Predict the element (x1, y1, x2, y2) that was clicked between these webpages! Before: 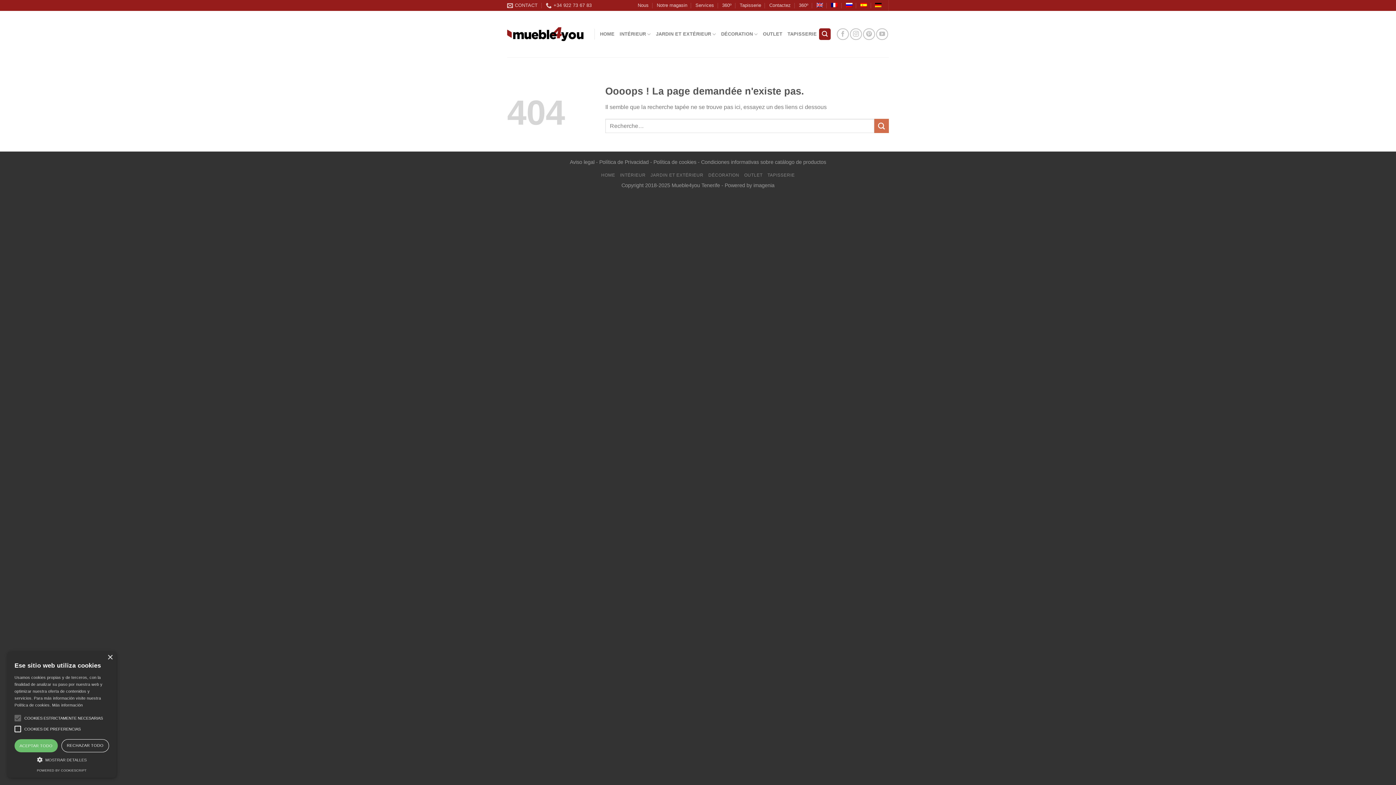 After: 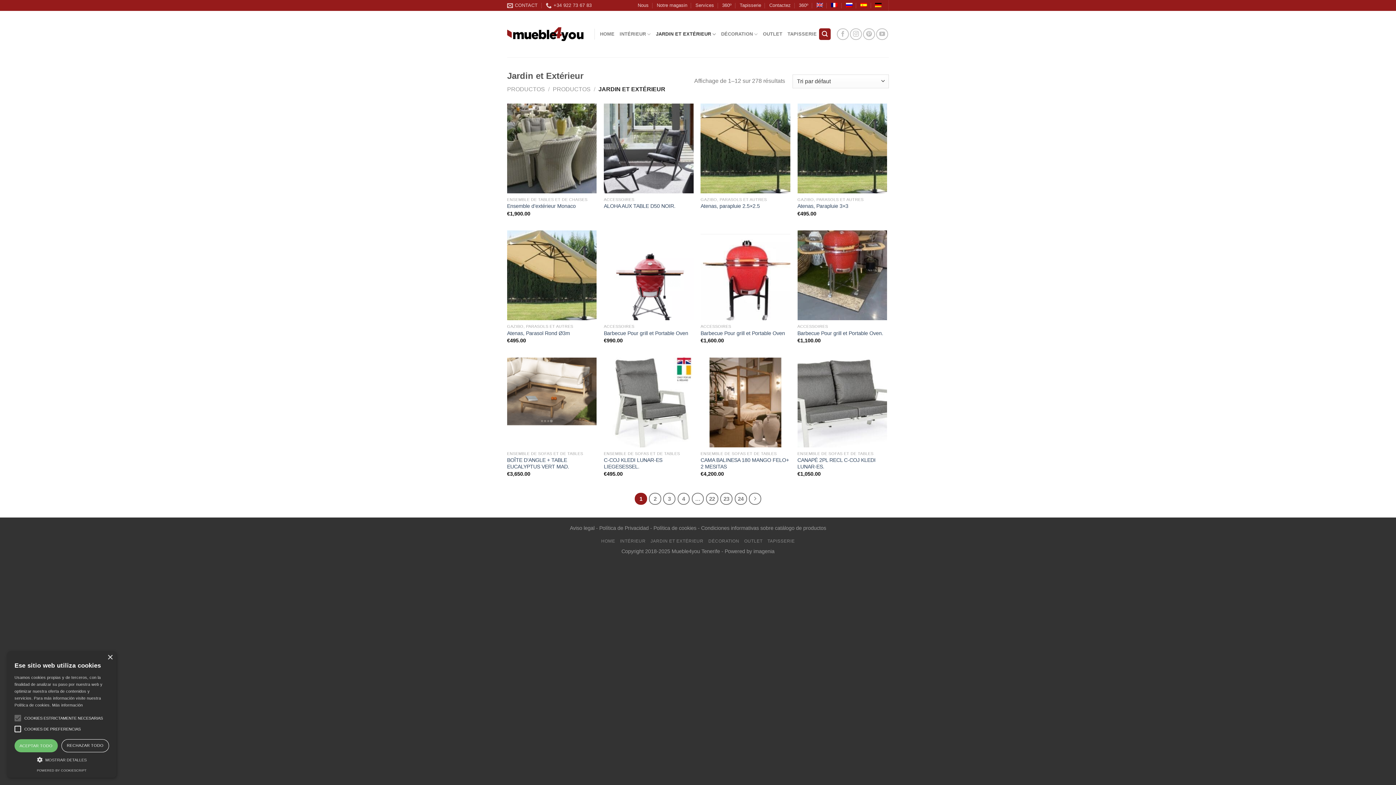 Action: bbox: (656, 26, 716, 41) label: JARDIN ET EXTÉRIEUR